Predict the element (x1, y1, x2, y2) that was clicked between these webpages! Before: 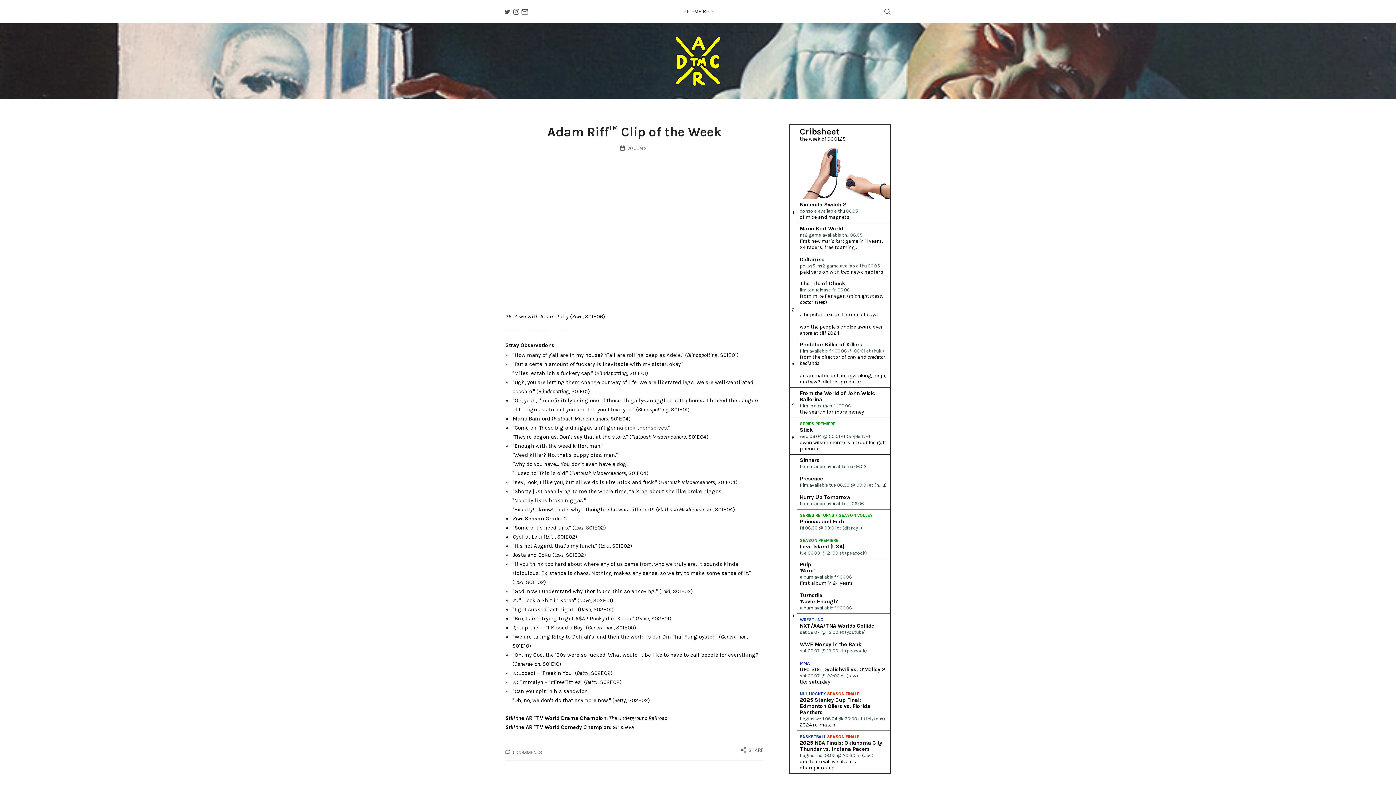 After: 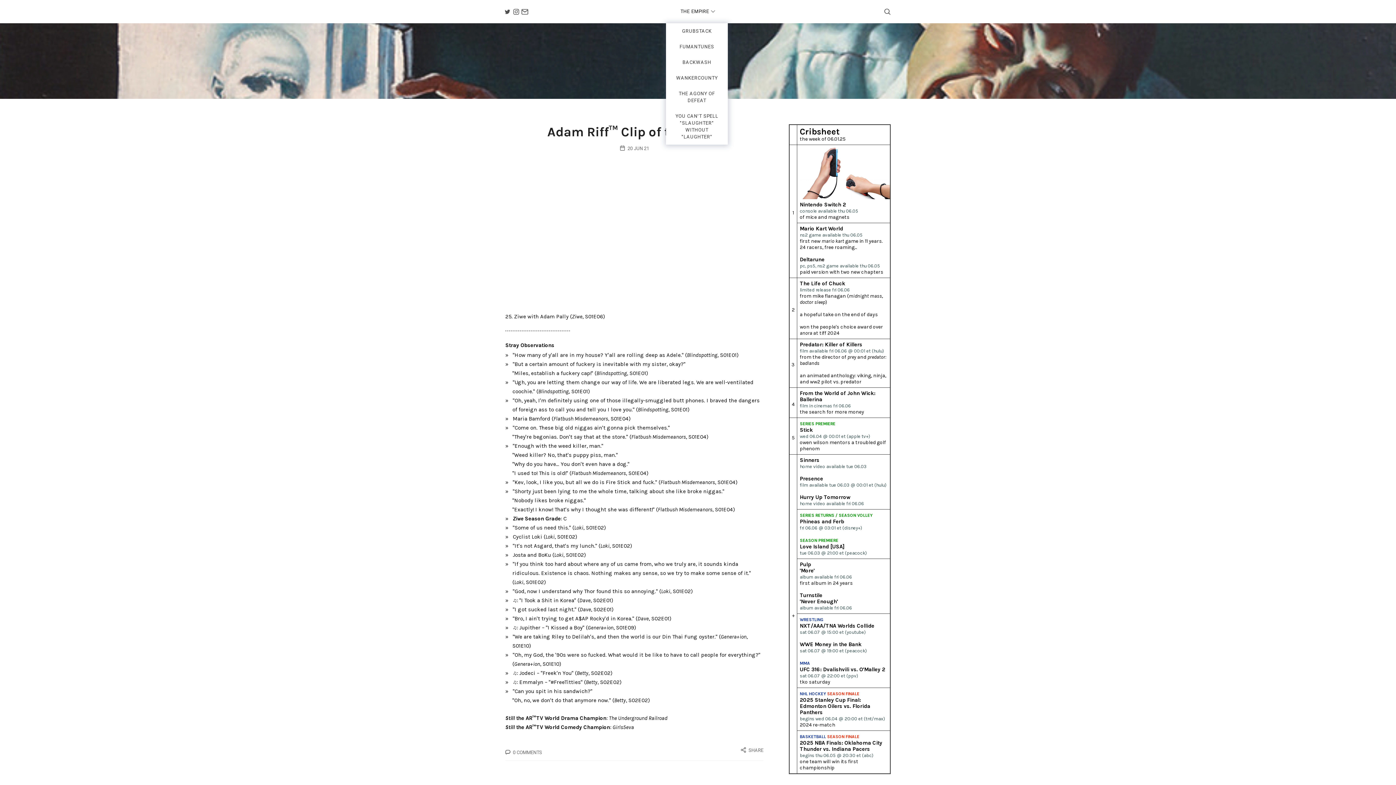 Action: bbox: (680, 0, 715, 23) label: THE EMPIRE